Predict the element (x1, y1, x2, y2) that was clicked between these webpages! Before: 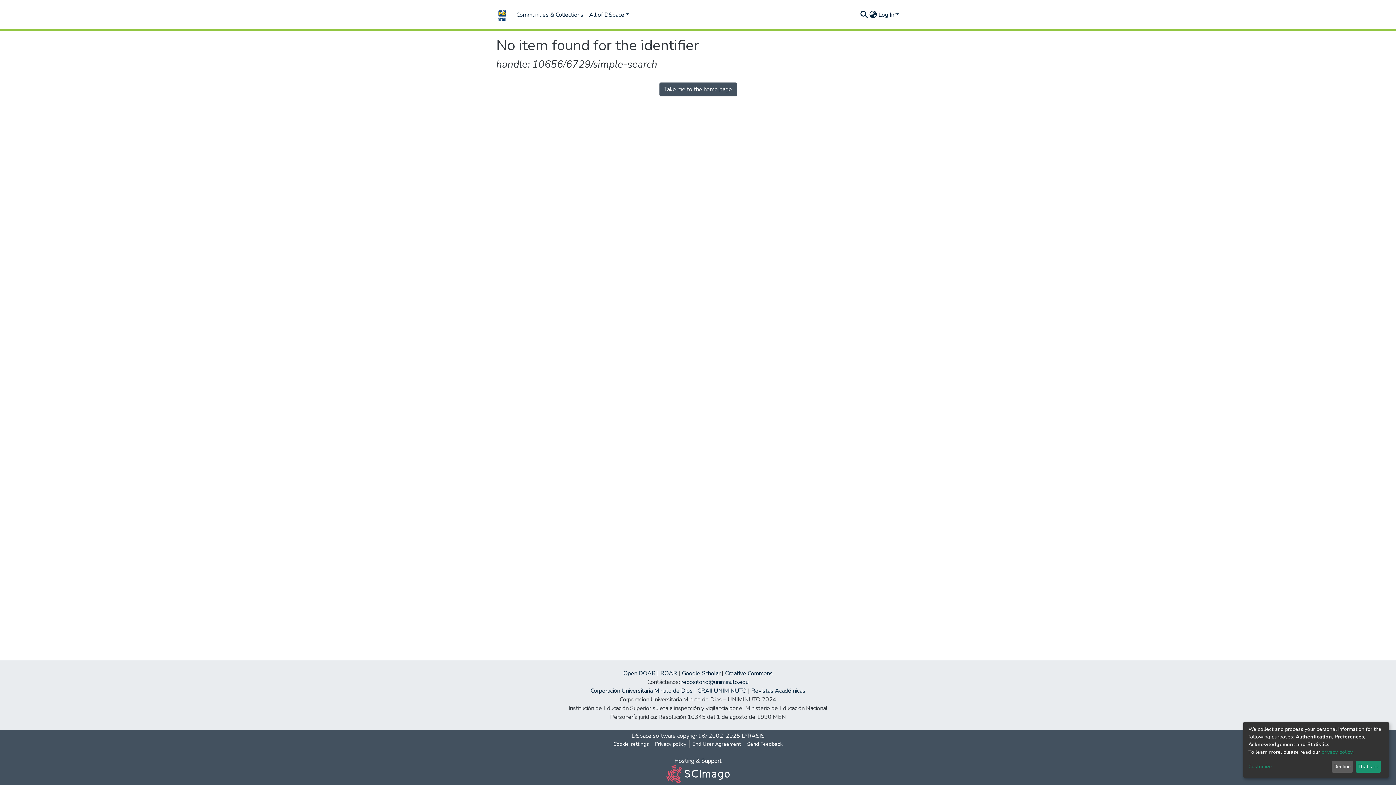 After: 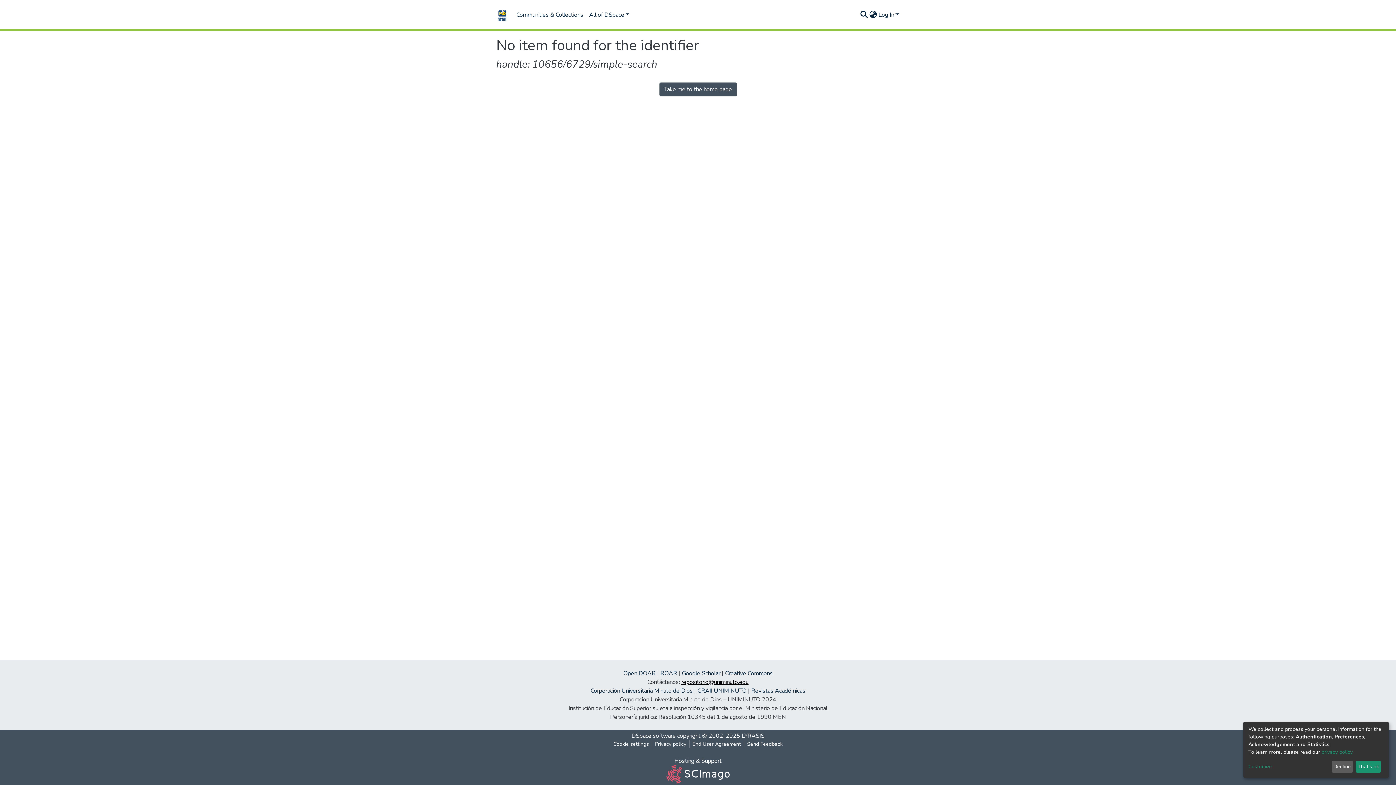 Action: bbox: (681, 678, 748, 686) label: repositorio@uniminuto.edu